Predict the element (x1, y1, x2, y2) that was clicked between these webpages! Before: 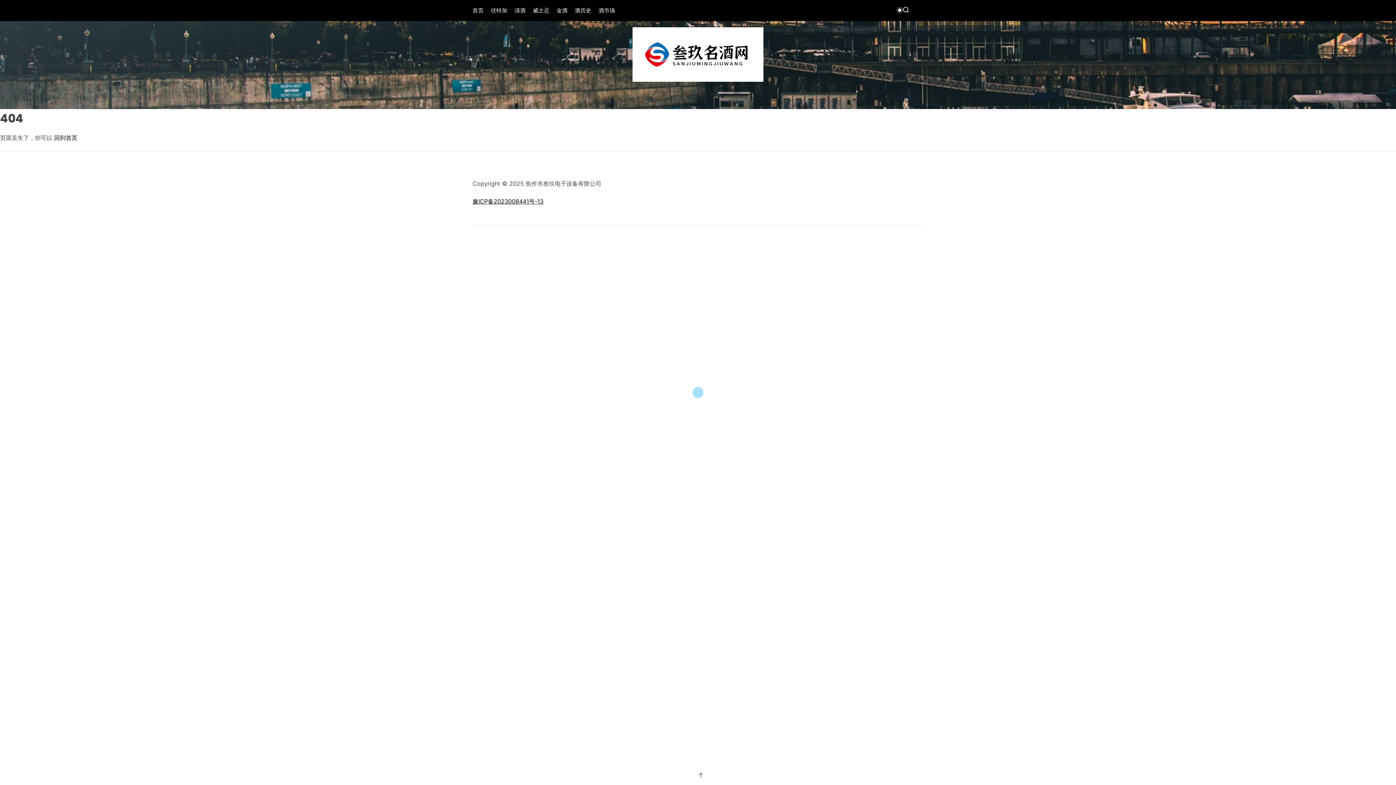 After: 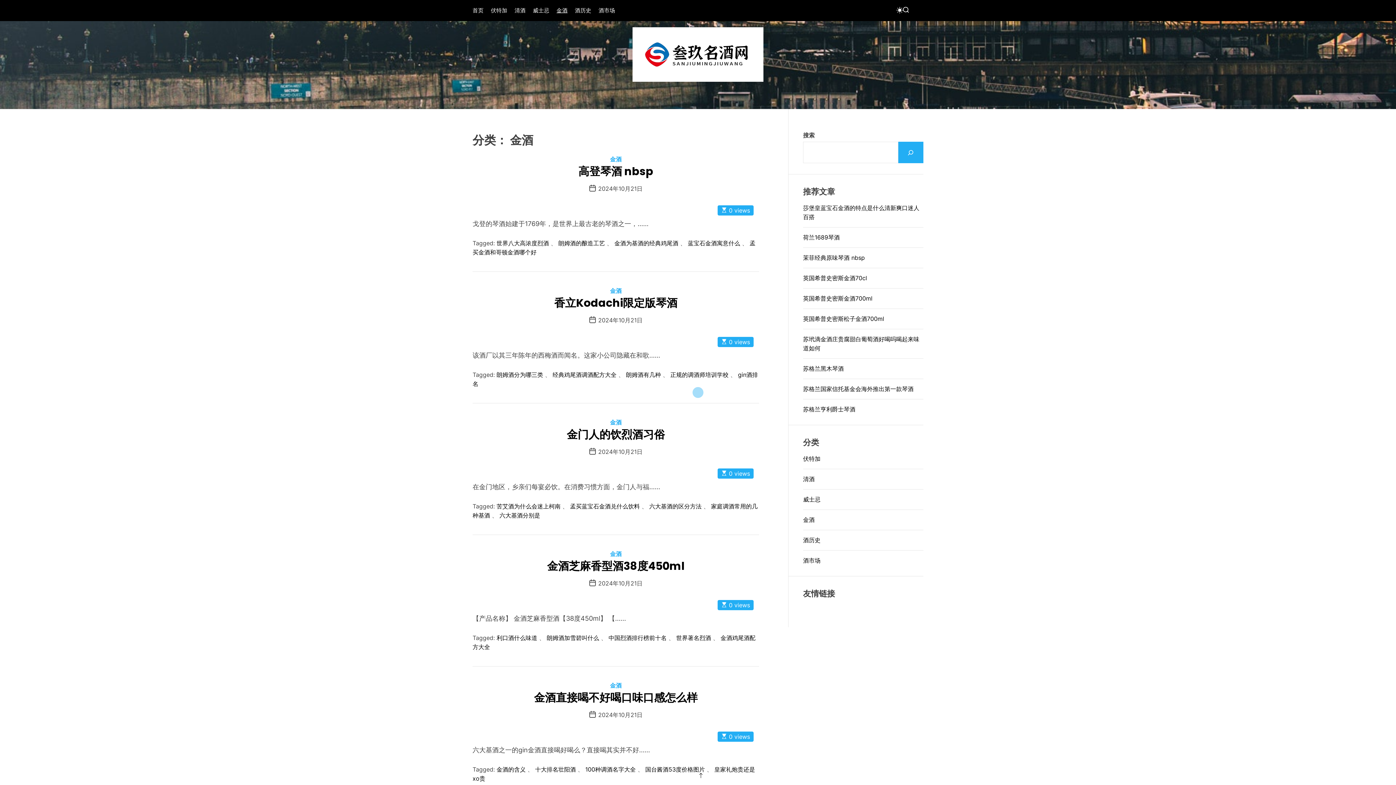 Action: label: 金酒 bbox: (556, 3, 567, 17)